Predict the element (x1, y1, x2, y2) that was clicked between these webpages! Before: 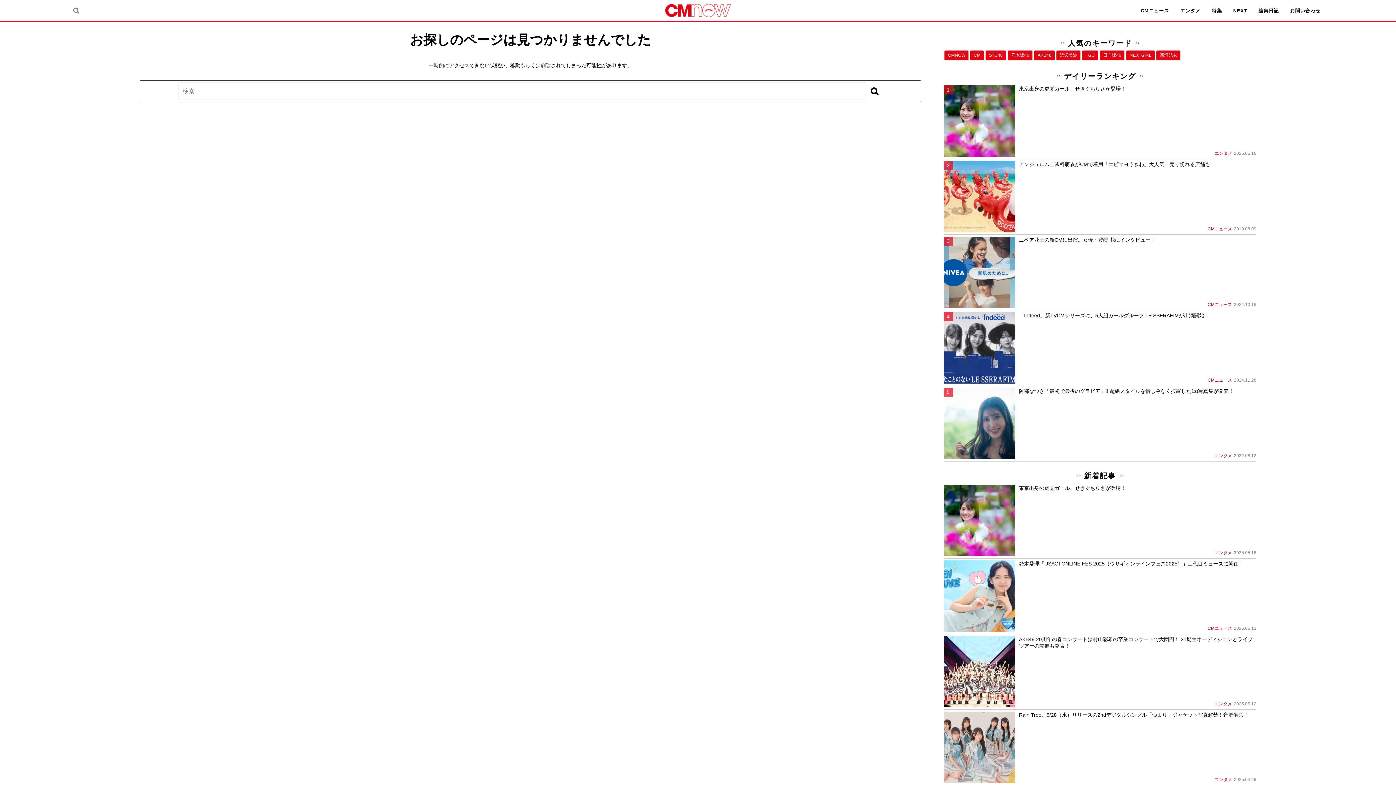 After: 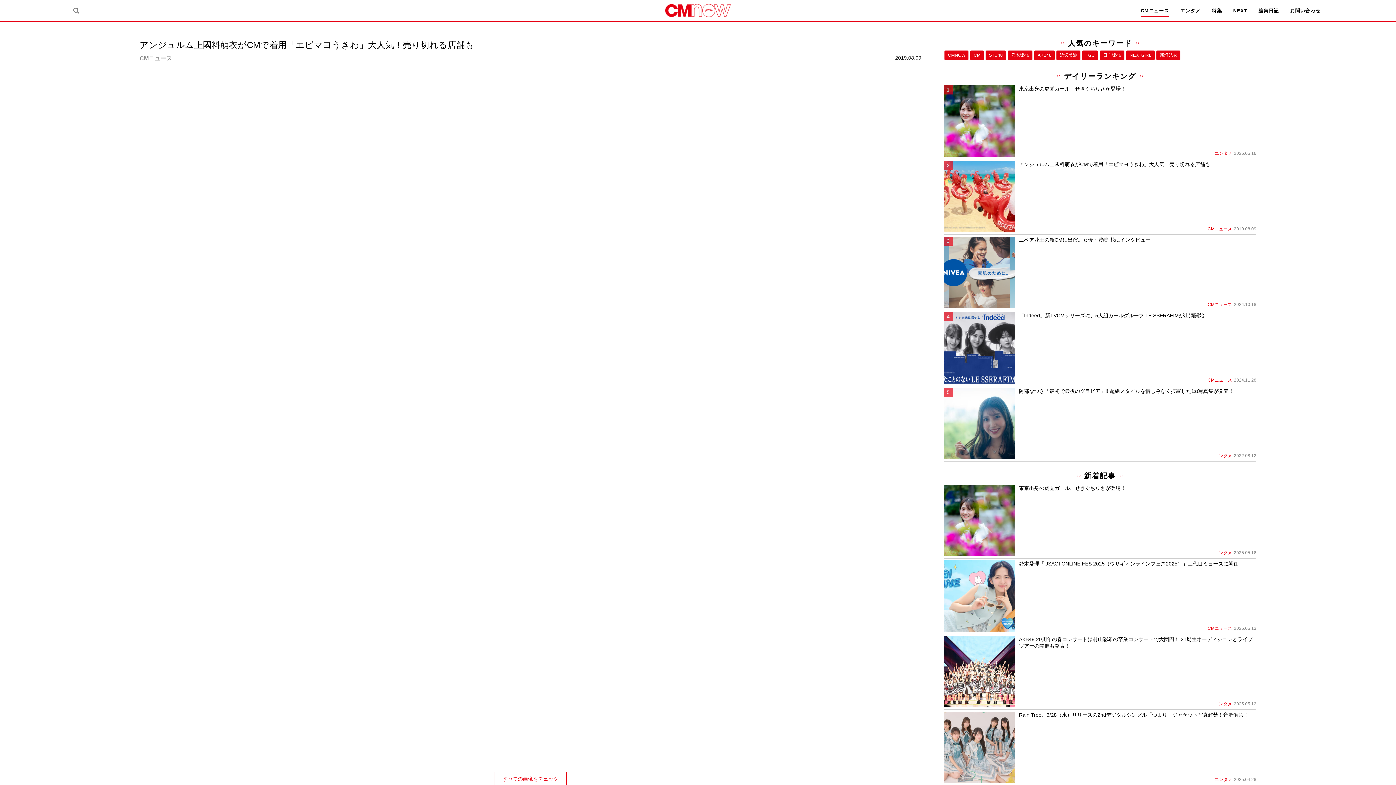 Action: label: アンジュルム上國料萌衣がCMで着用「エビマヨうきわ」大人気！売り切れる店舗も
CMニュース2019.08.09 bbox: (943, 161, 1256, 232)